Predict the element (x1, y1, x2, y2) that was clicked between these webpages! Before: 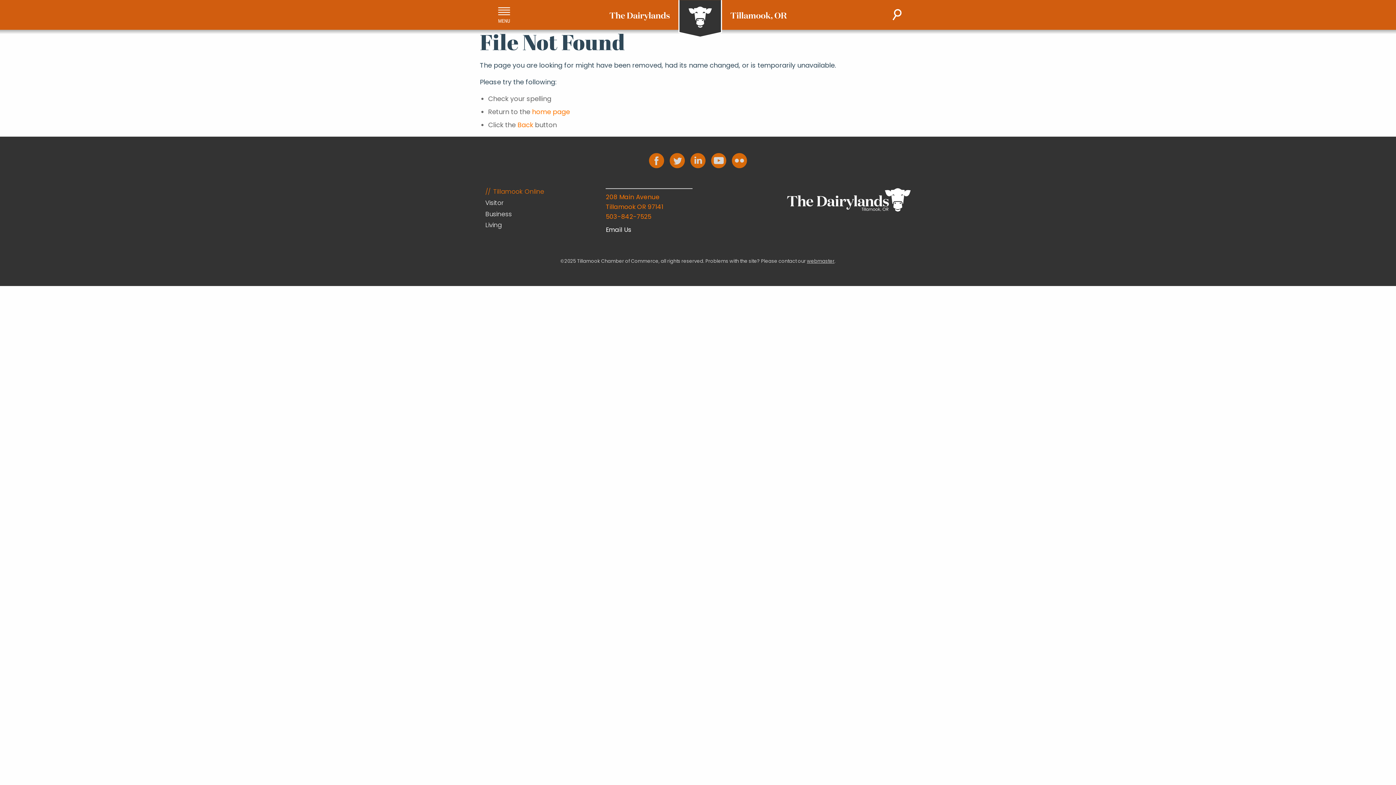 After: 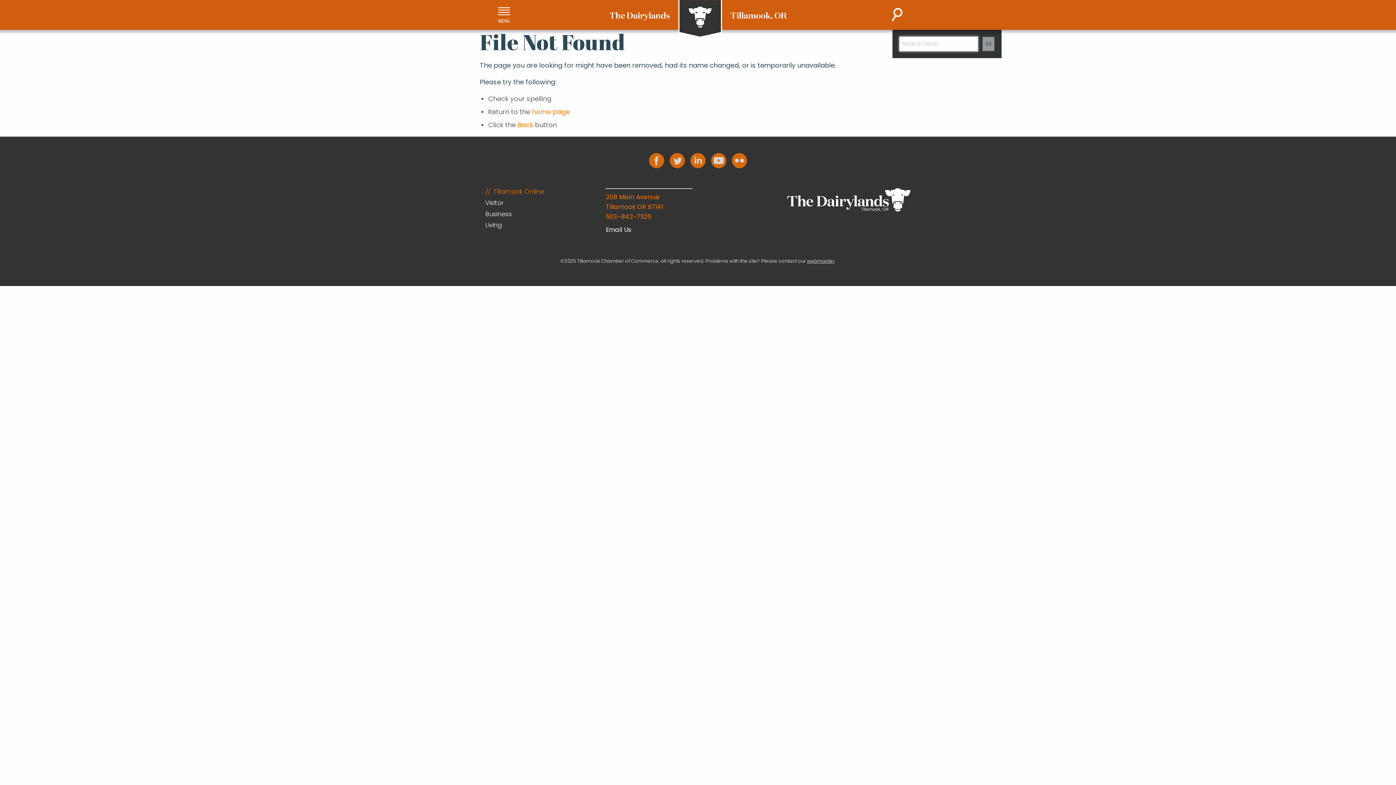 Action: bbox: (892, 9, 901, 20)